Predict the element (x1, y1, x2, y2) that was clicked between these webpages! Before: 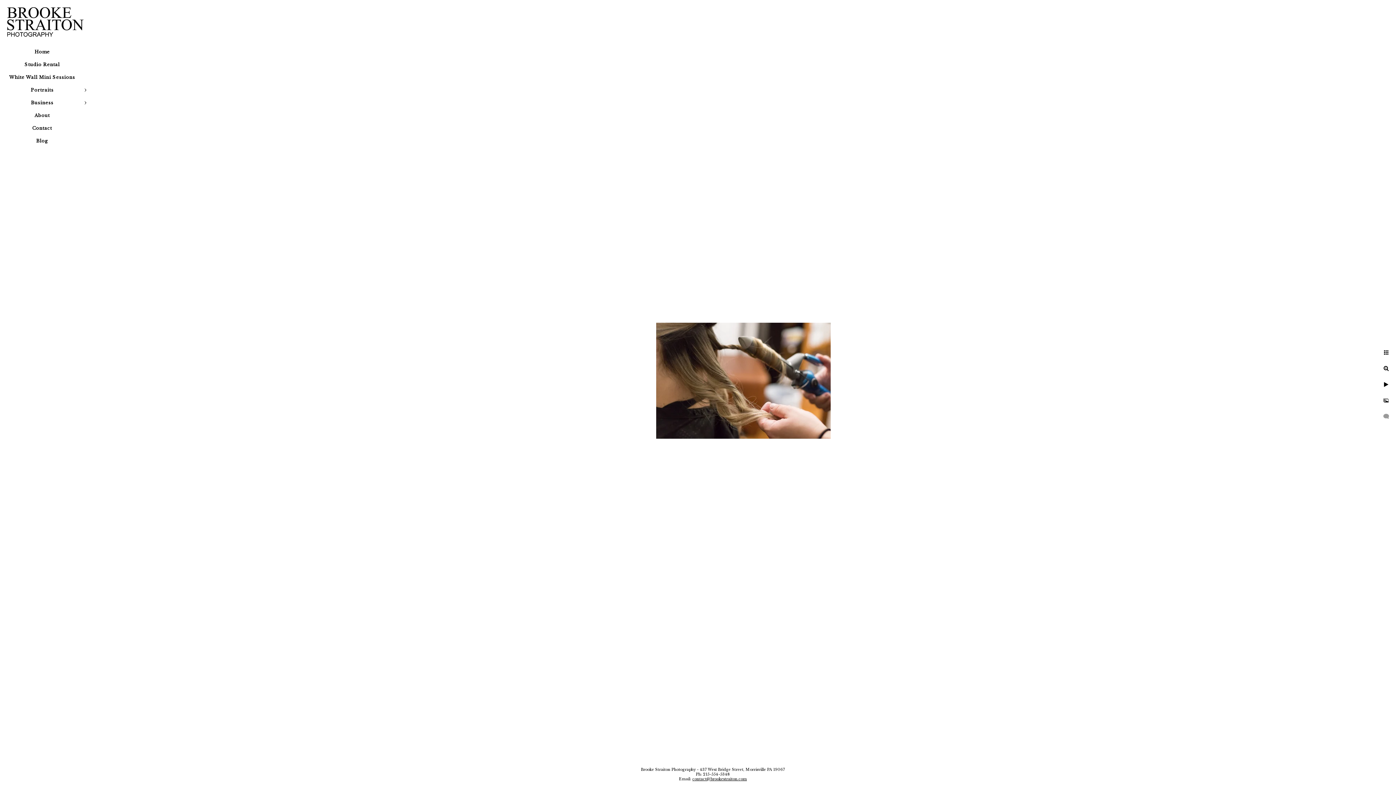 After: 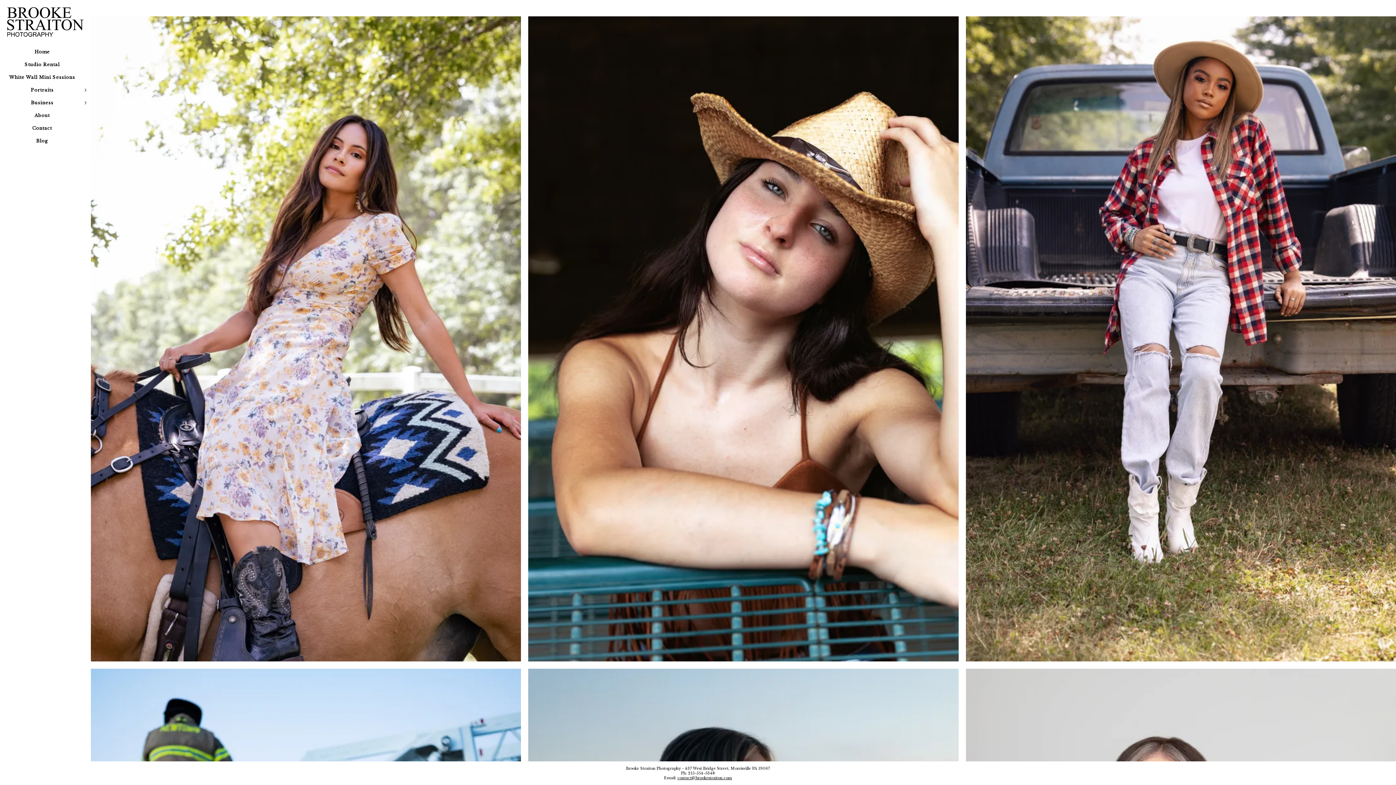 Action: label: Home bbox: (34, 49, 49, 54)